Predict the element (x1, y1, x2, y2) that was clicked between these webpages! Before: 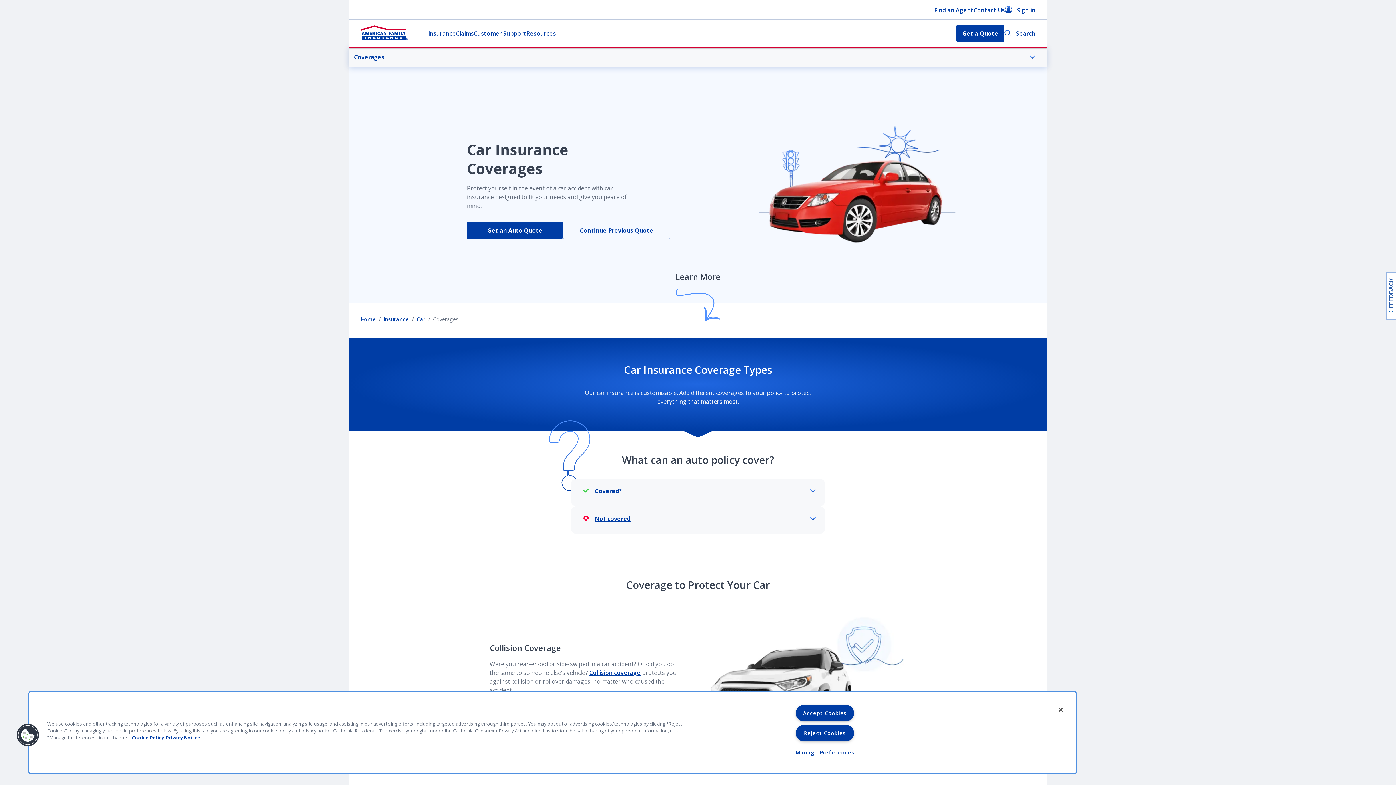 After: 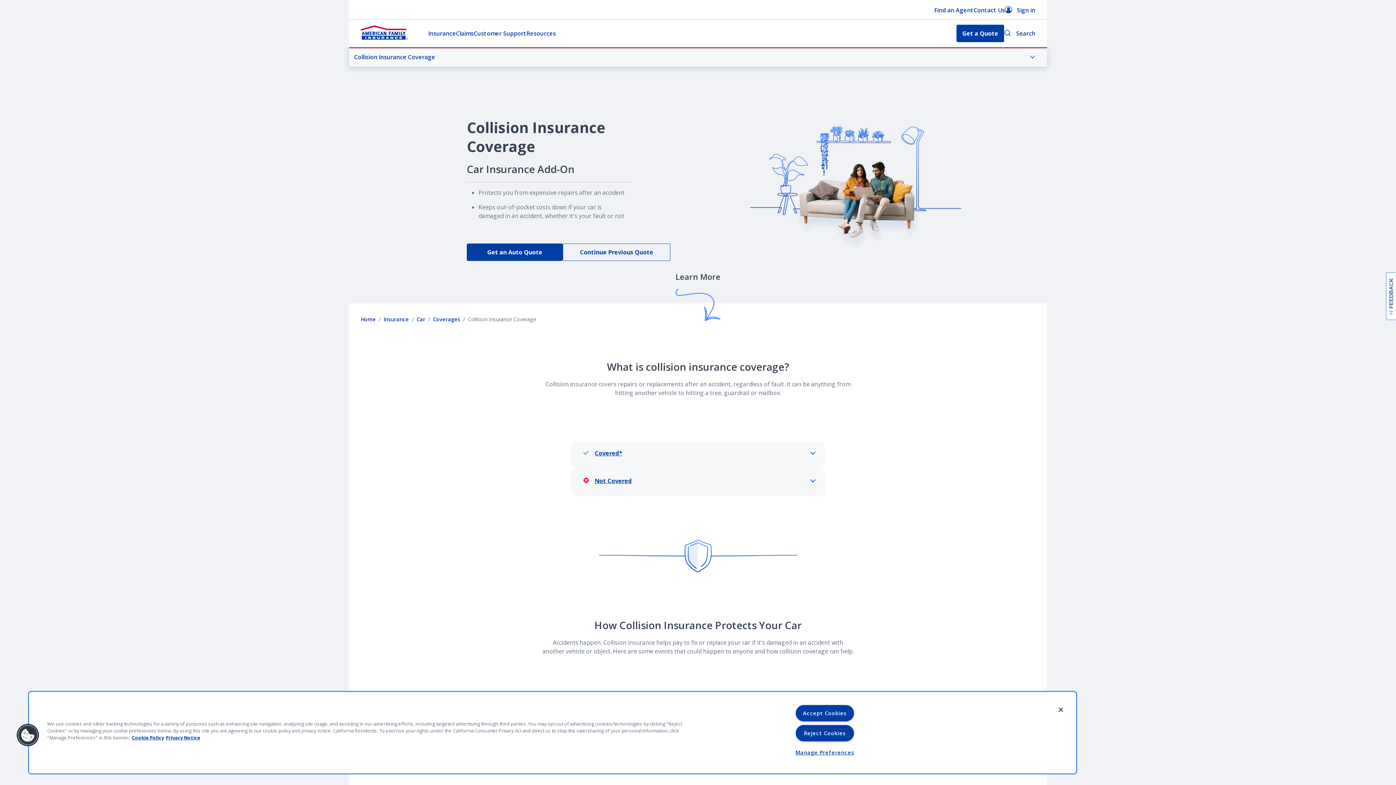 Action: label: Collision coverage bbox: (589, 668, 640, 676)